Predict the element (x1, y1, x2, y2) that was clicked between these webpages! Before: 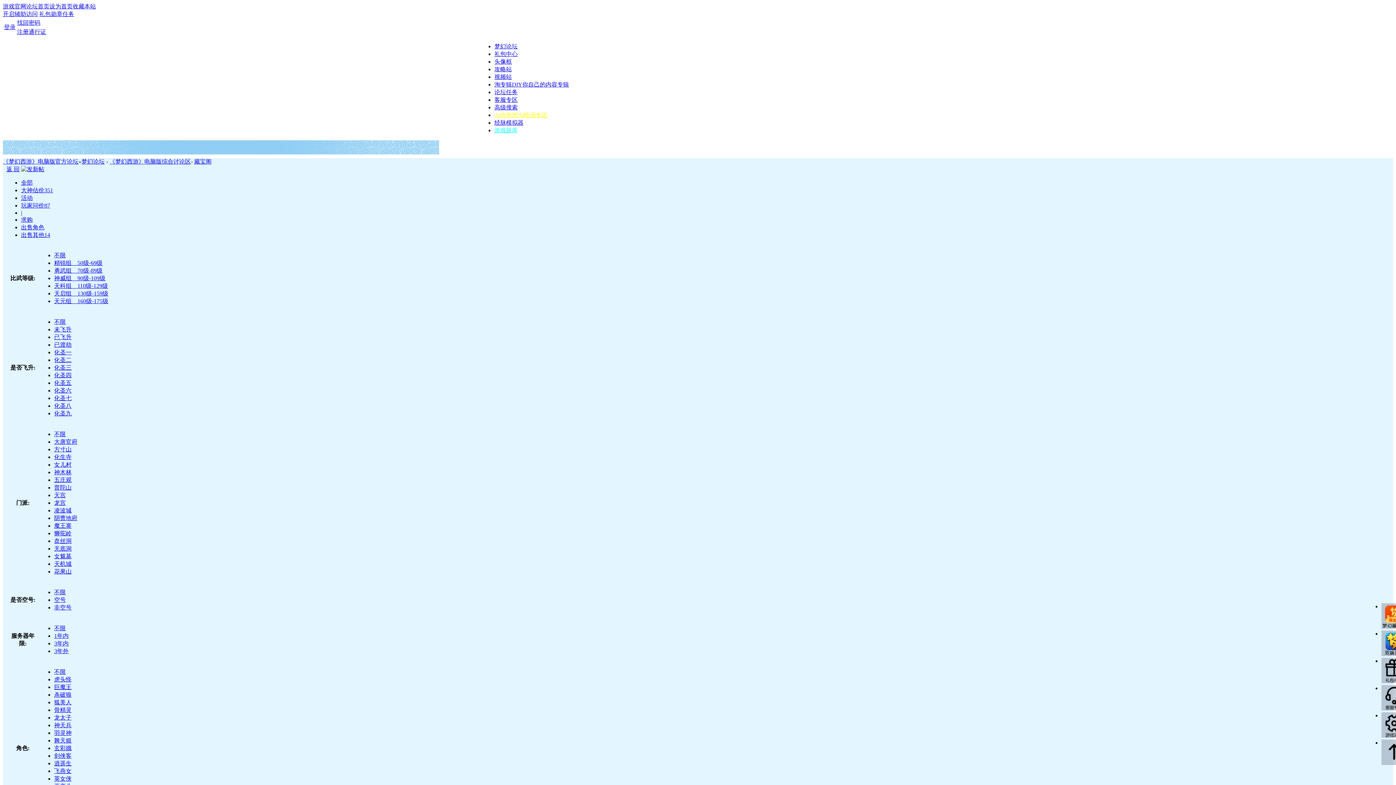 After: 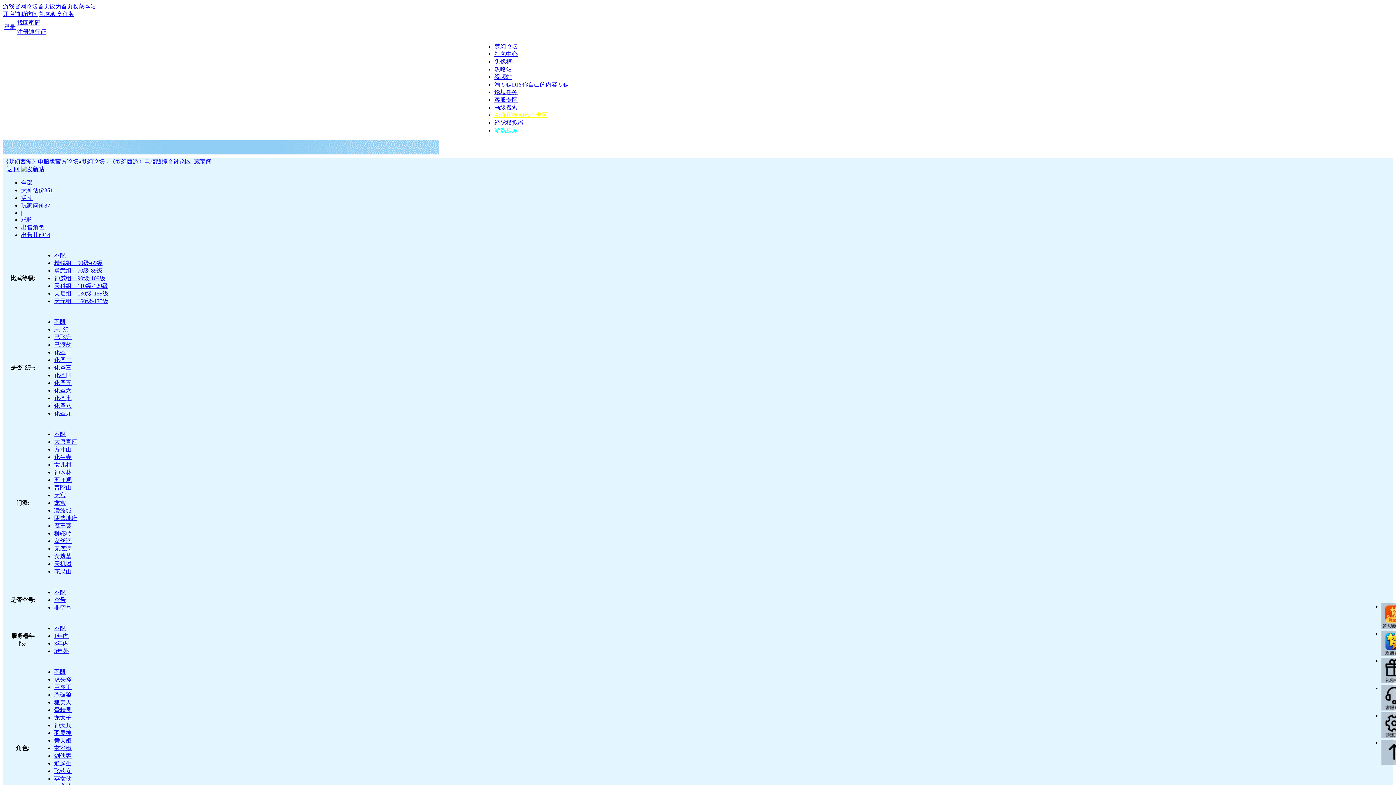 Action: bbox: (54, 530, 71, 536) label: 狮驼岭